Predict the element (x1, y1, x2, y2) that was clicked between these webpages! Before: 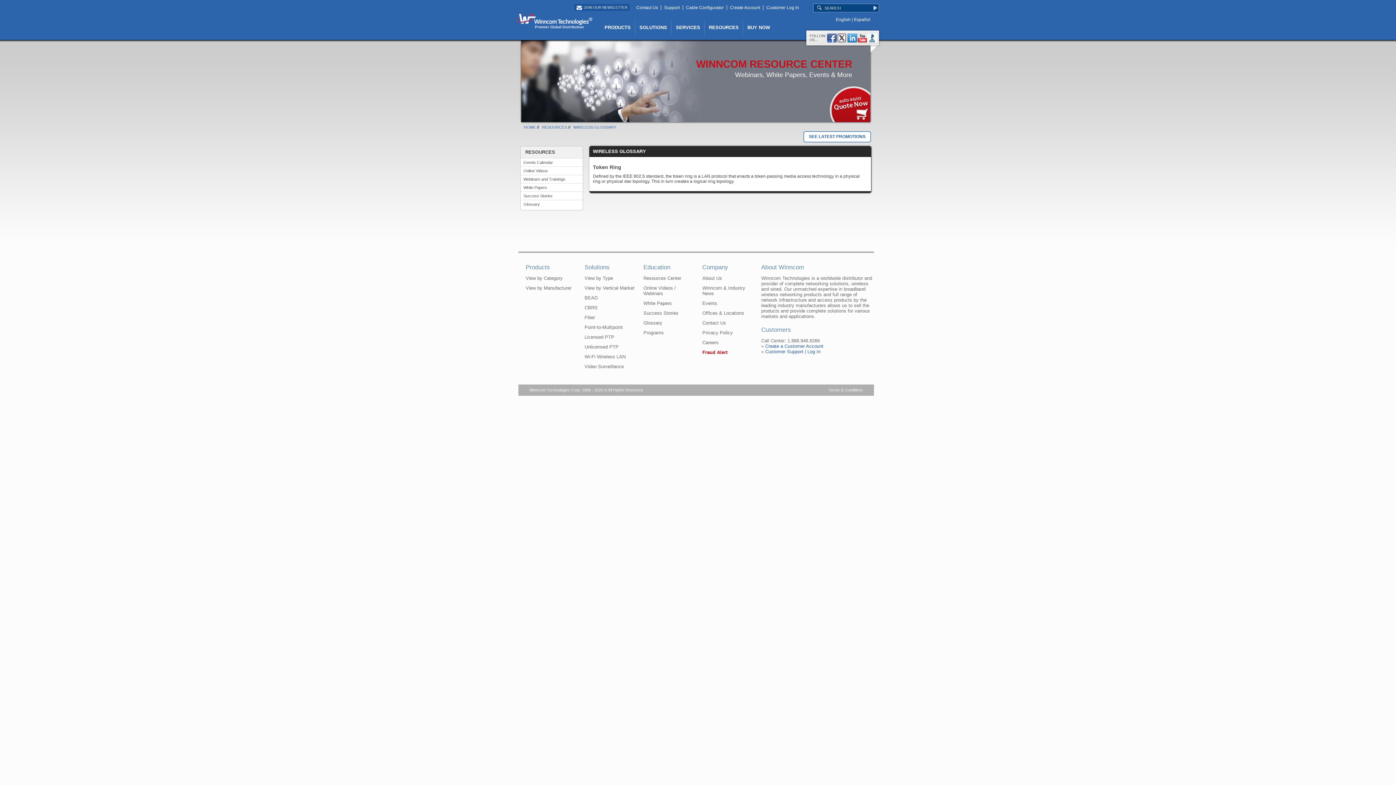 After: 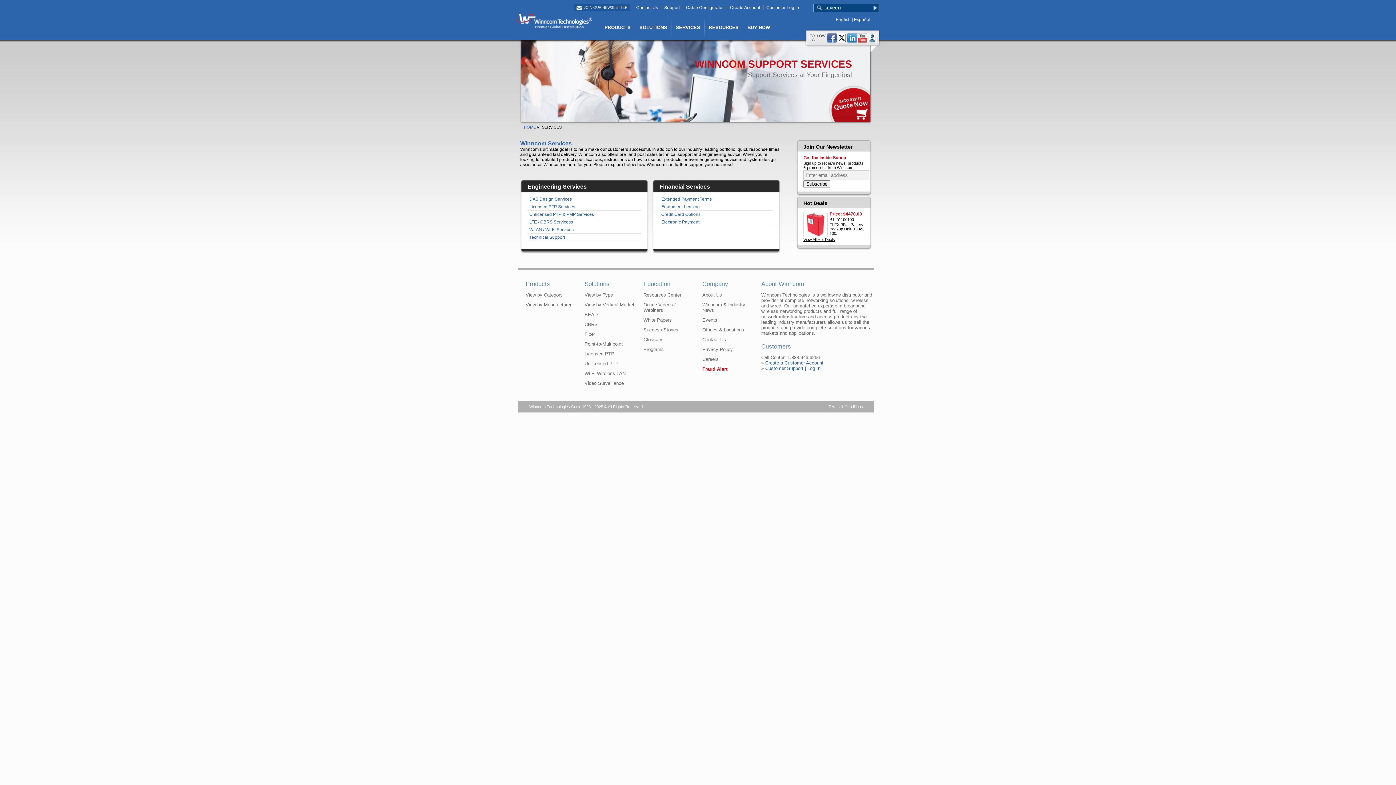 Action: bbox: (672, 21, 704, 33) label: SERVICES